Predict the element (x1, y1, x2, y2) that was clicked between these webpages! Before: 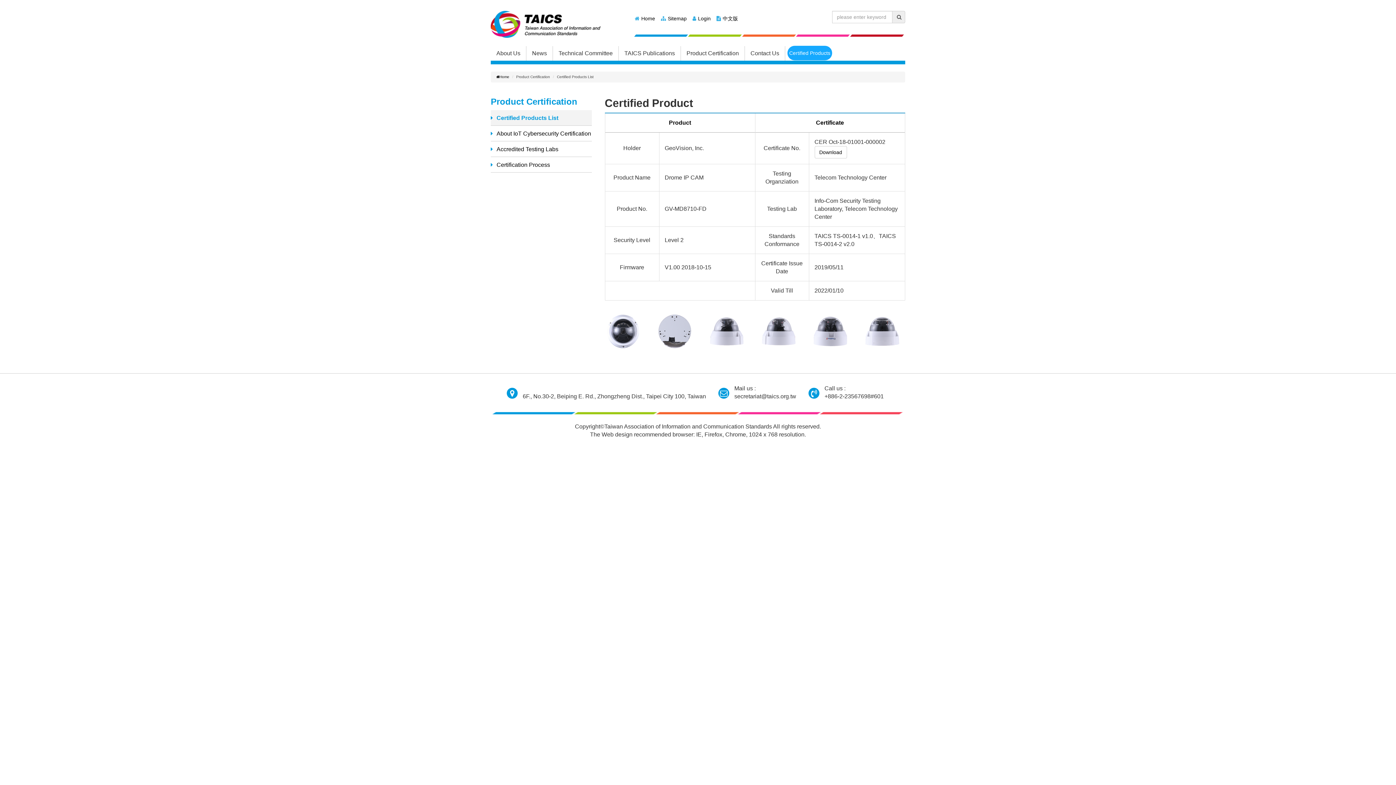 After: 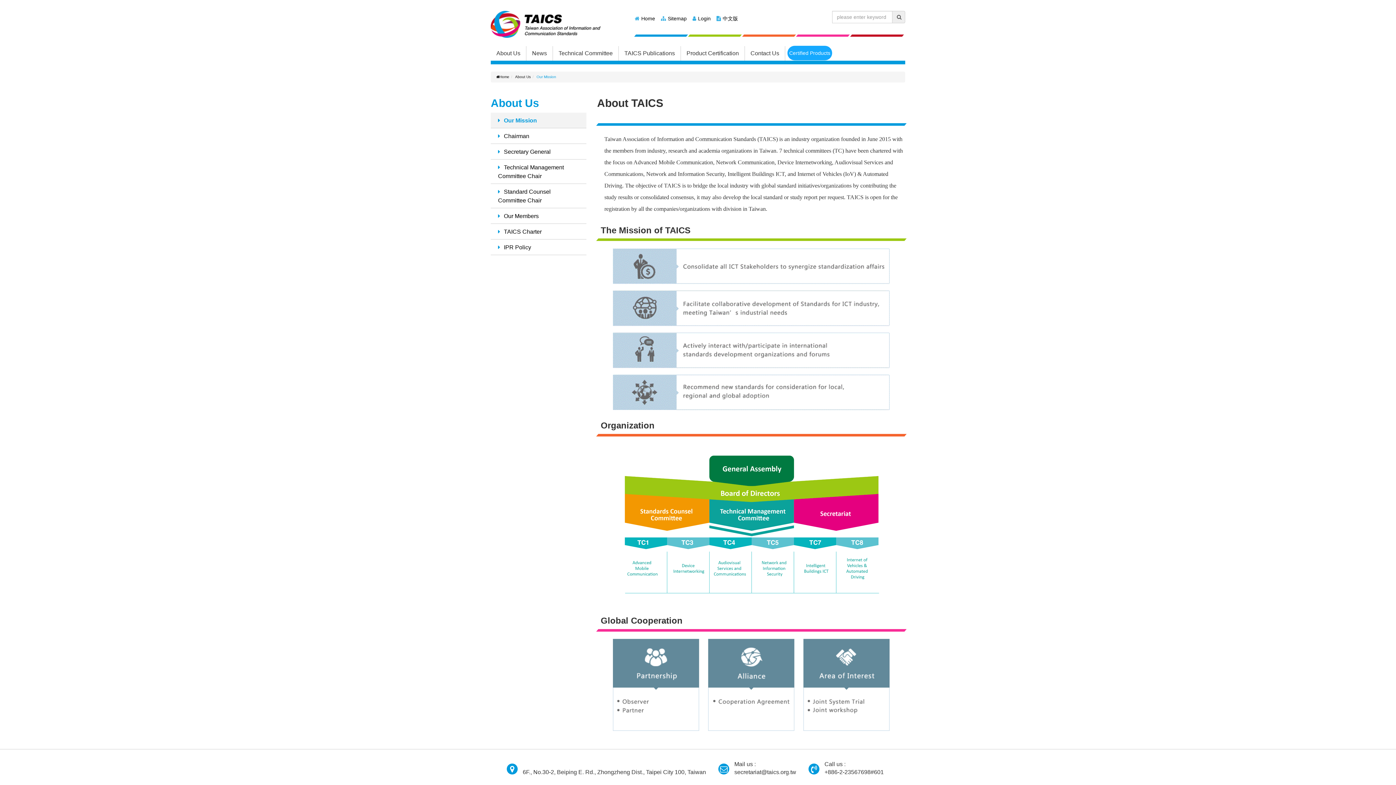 Action: bbox: (490, 46, 526, 60) label: About Us